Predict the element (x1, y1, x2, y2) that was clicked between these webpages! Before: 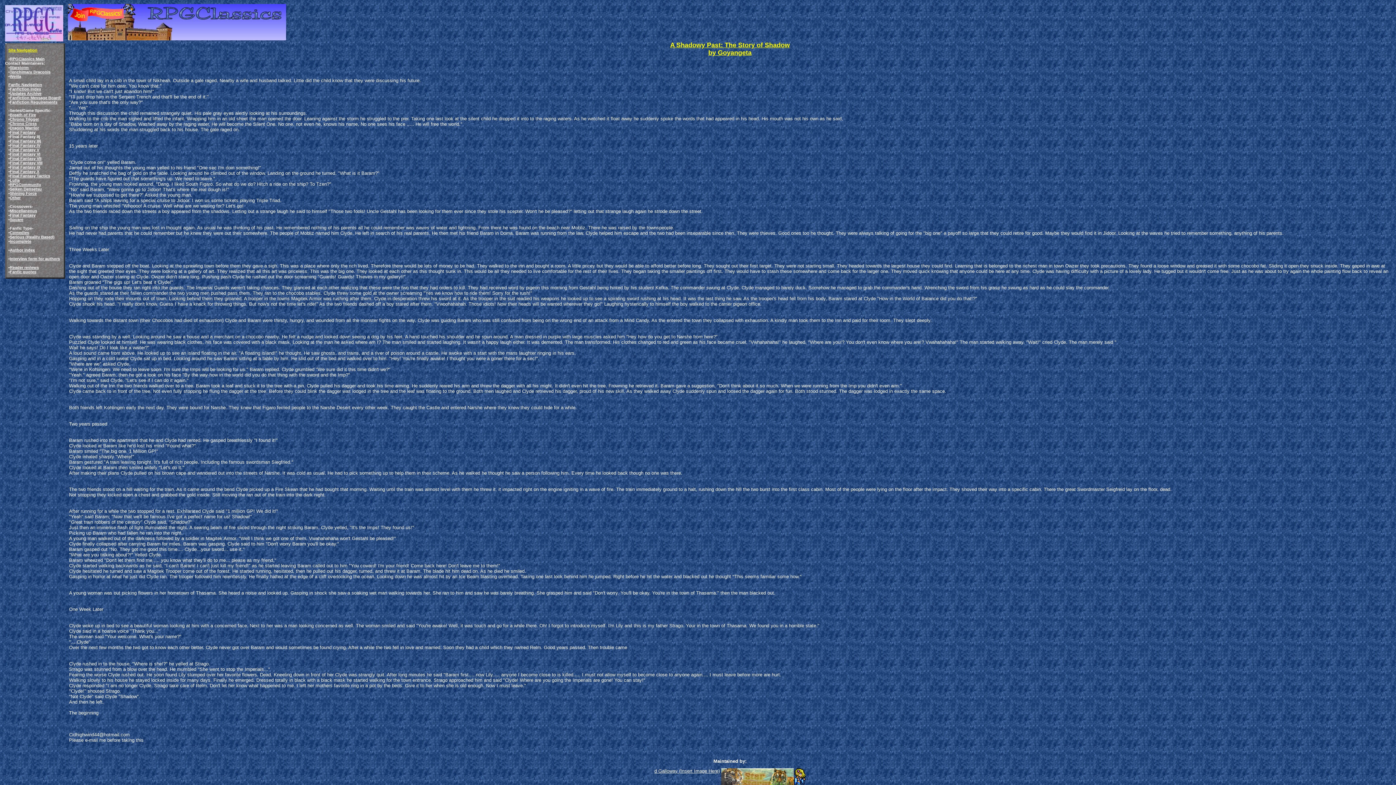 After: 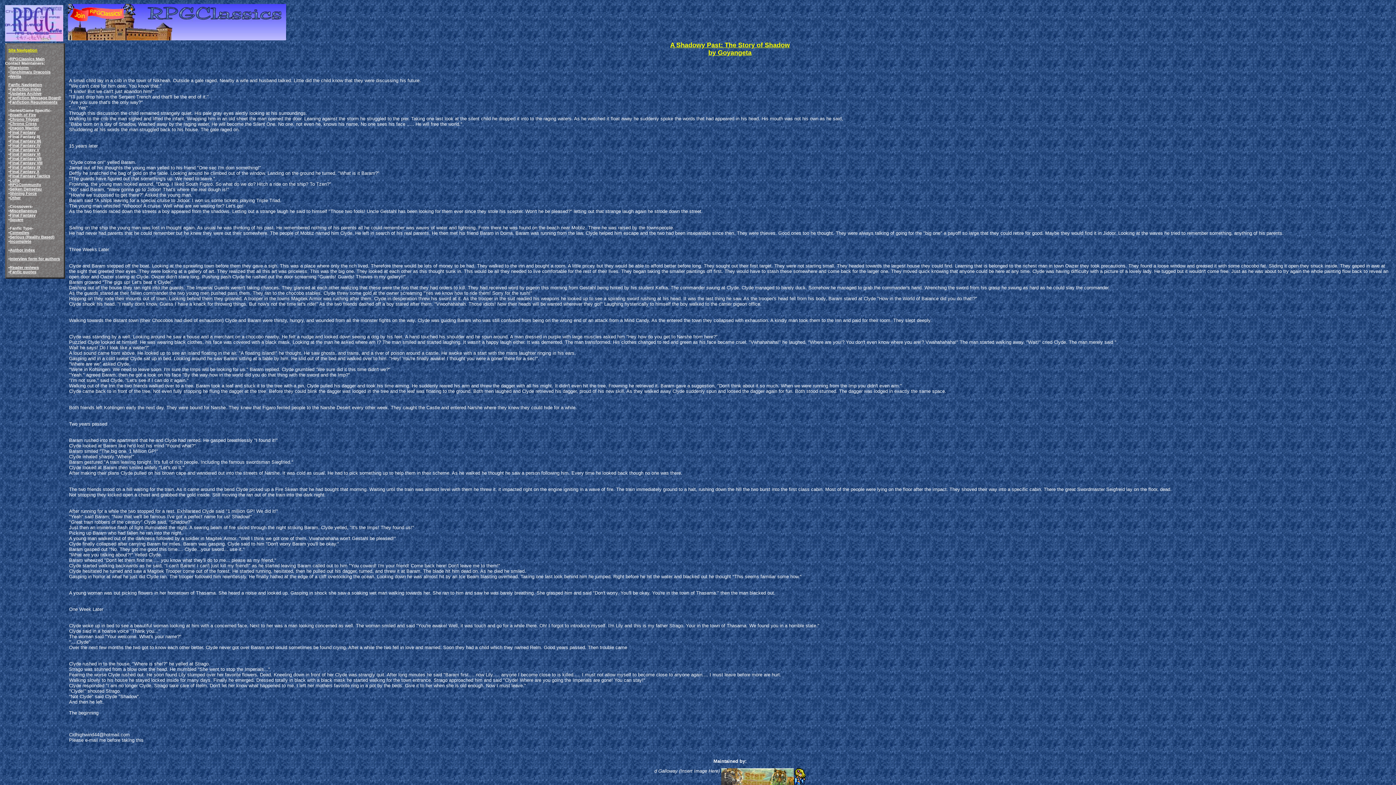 Action: bbox: (654, 768, 720, 774) label: d Galloway (Insert Image Here)